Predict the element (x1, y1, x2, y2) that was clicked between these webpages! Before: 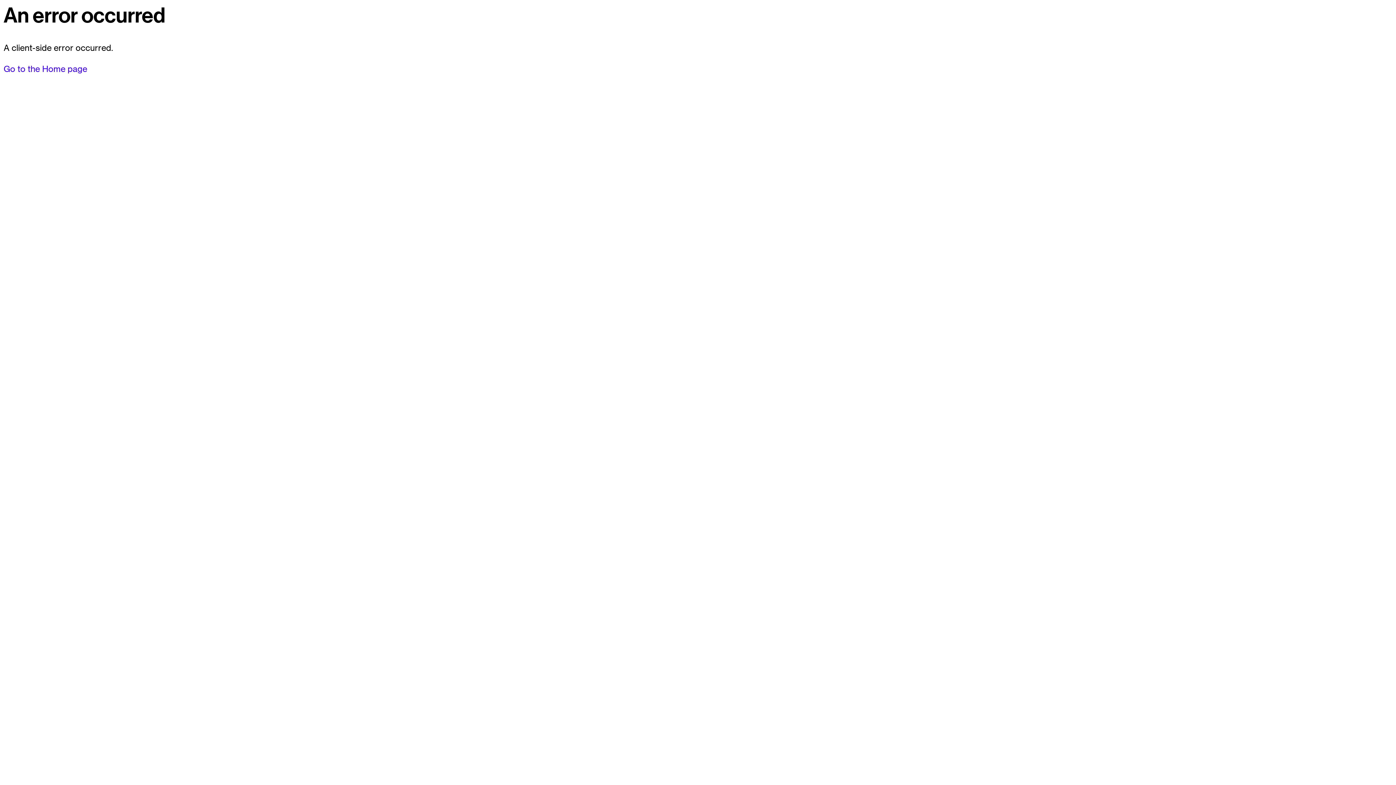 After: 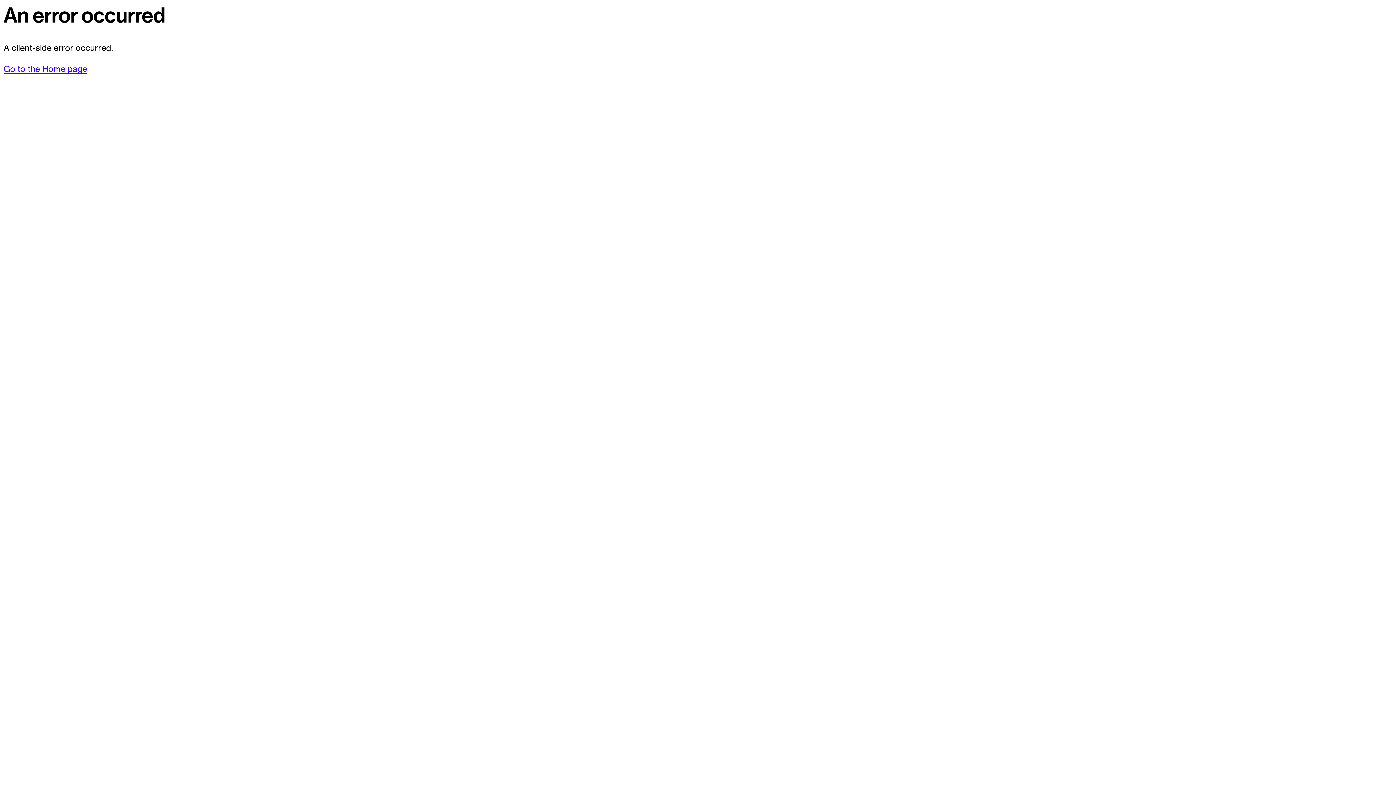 Action: bbox: (3, 63, 87, 74) label: Go to the Home page